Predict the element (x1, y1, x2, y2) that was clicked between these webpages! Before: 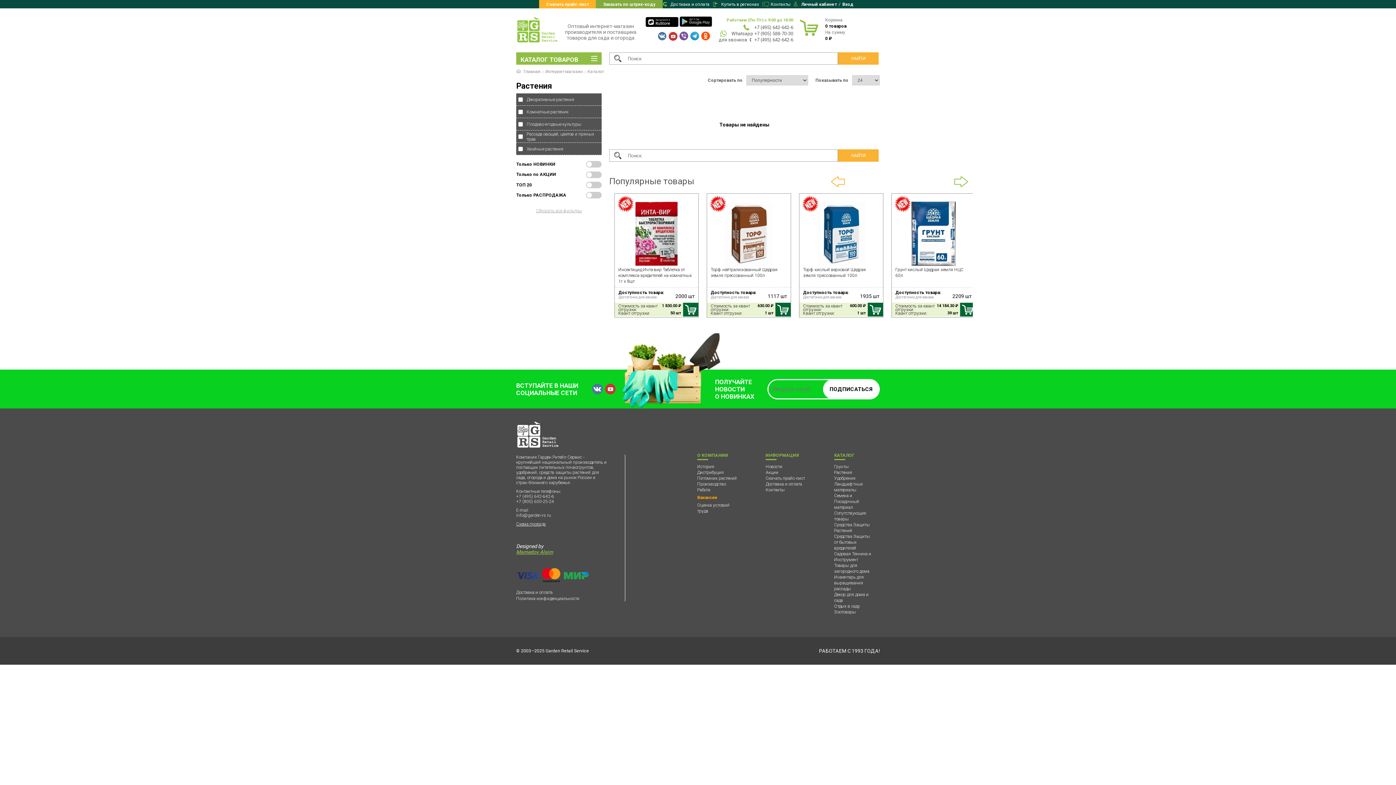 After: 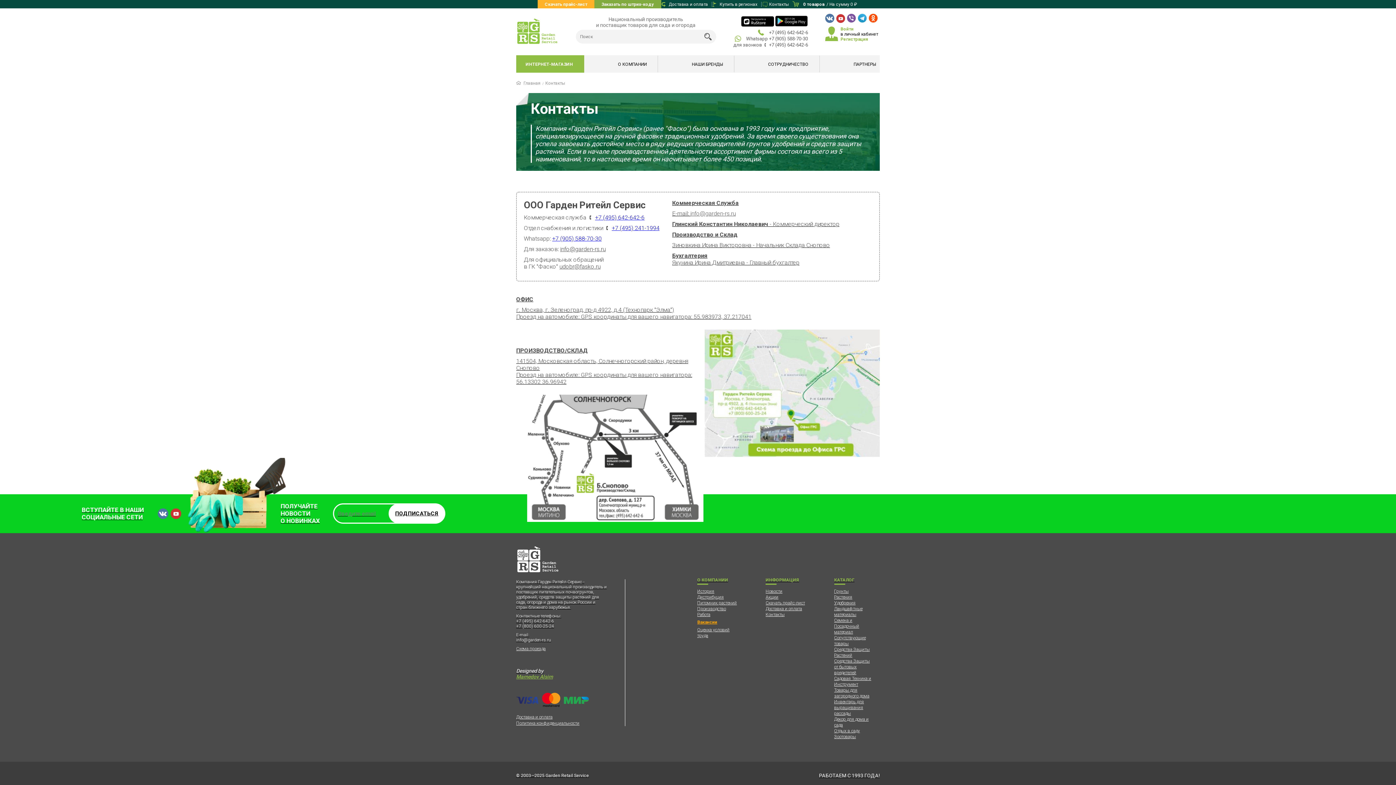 Action: bbox: (763, 1, 794, 6) label: Контакты